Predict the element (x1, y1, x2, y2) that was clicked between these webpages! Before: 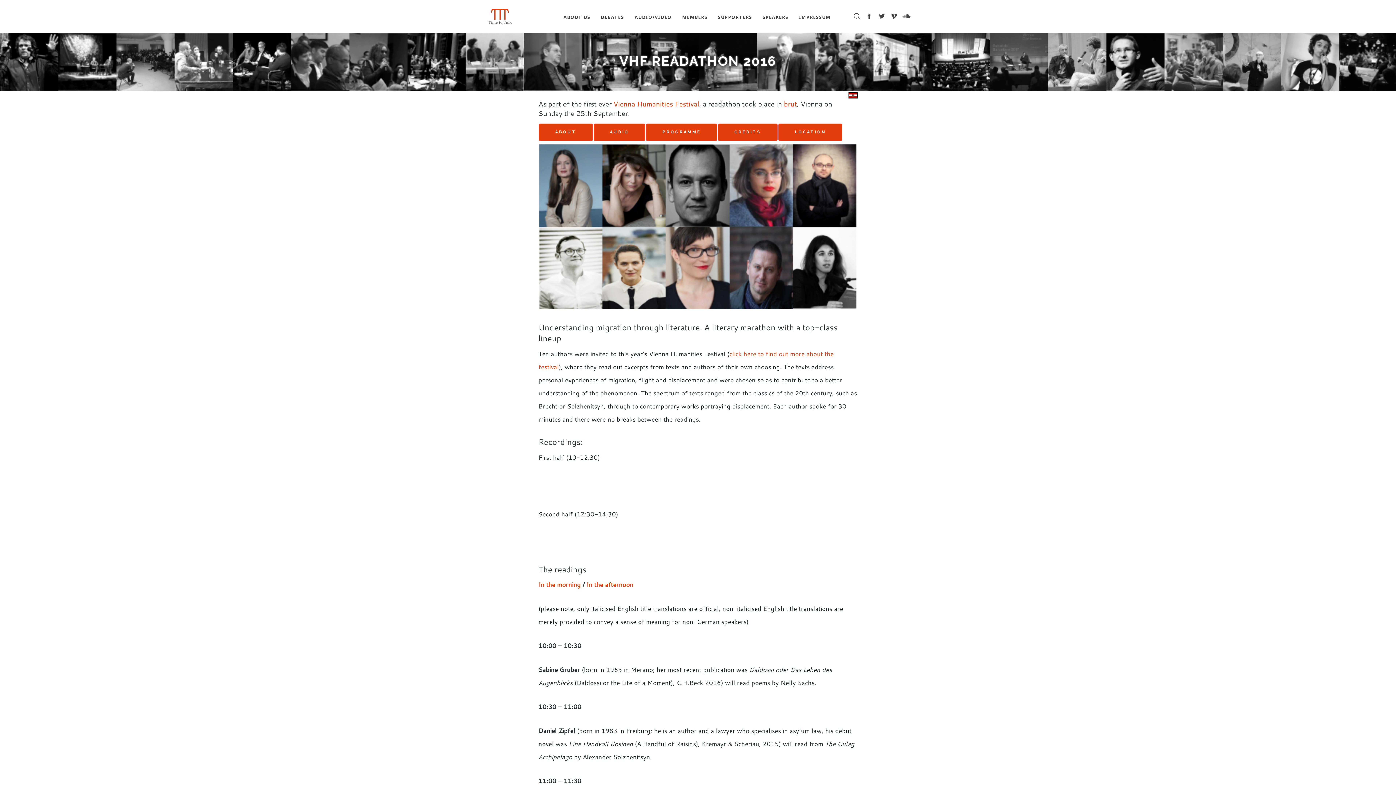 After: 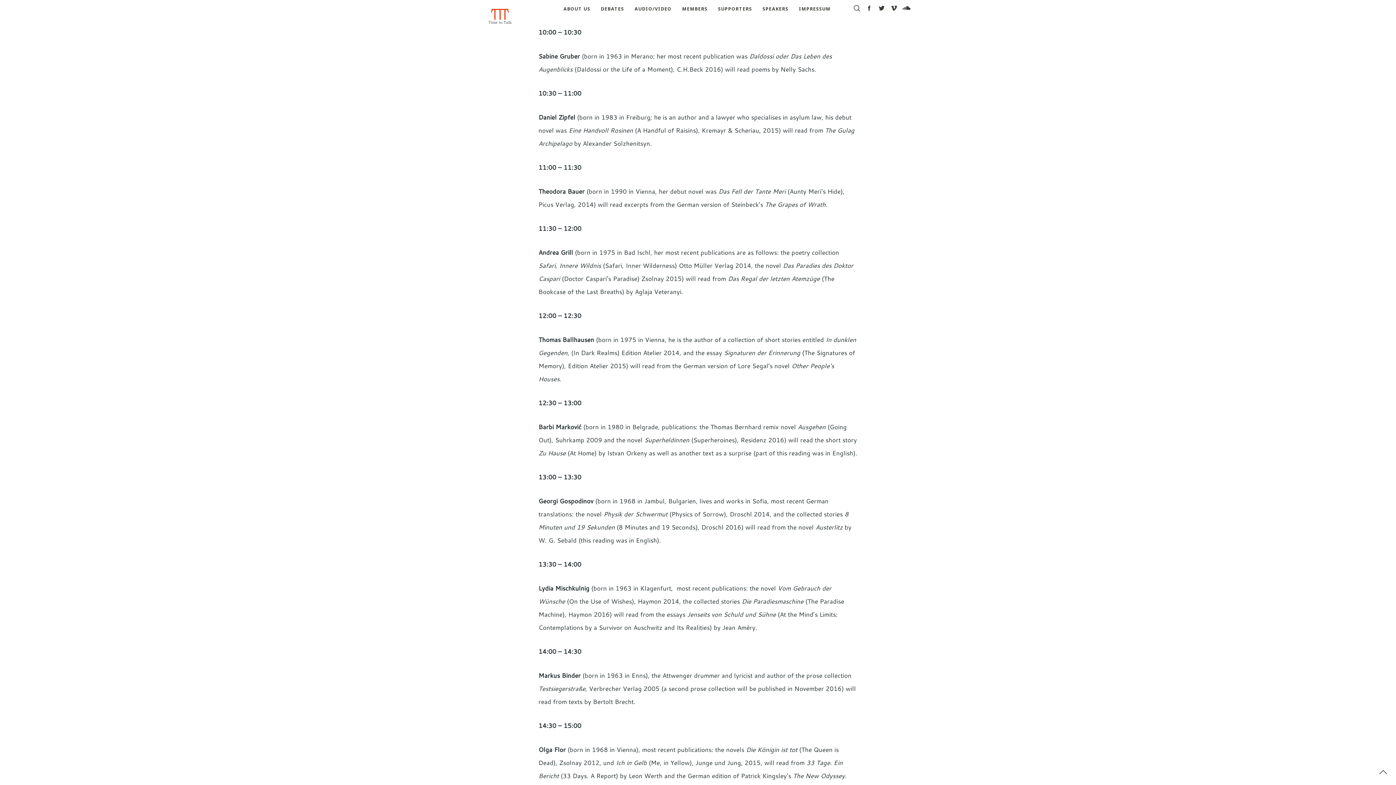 Action: bbox: (538, 580, 580, 589) label: In the morning